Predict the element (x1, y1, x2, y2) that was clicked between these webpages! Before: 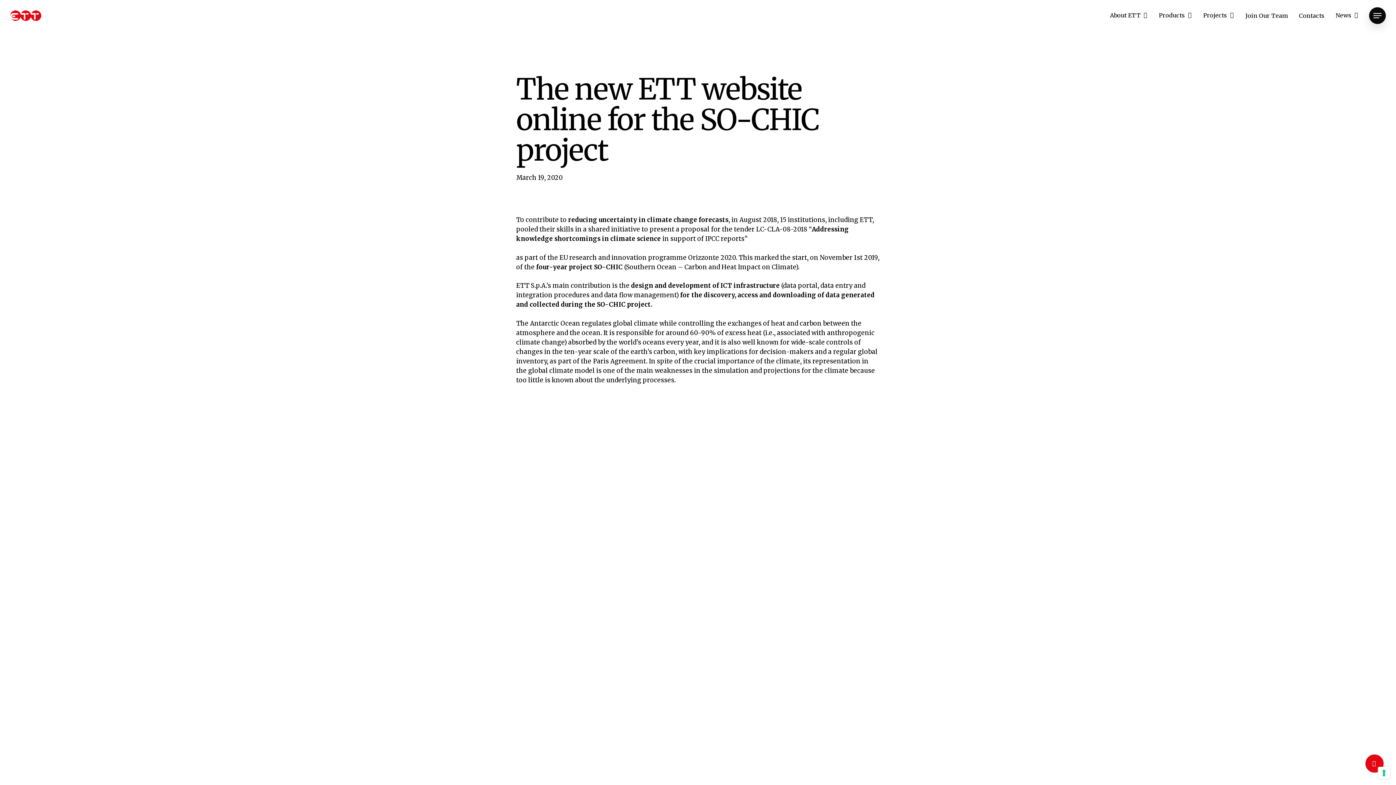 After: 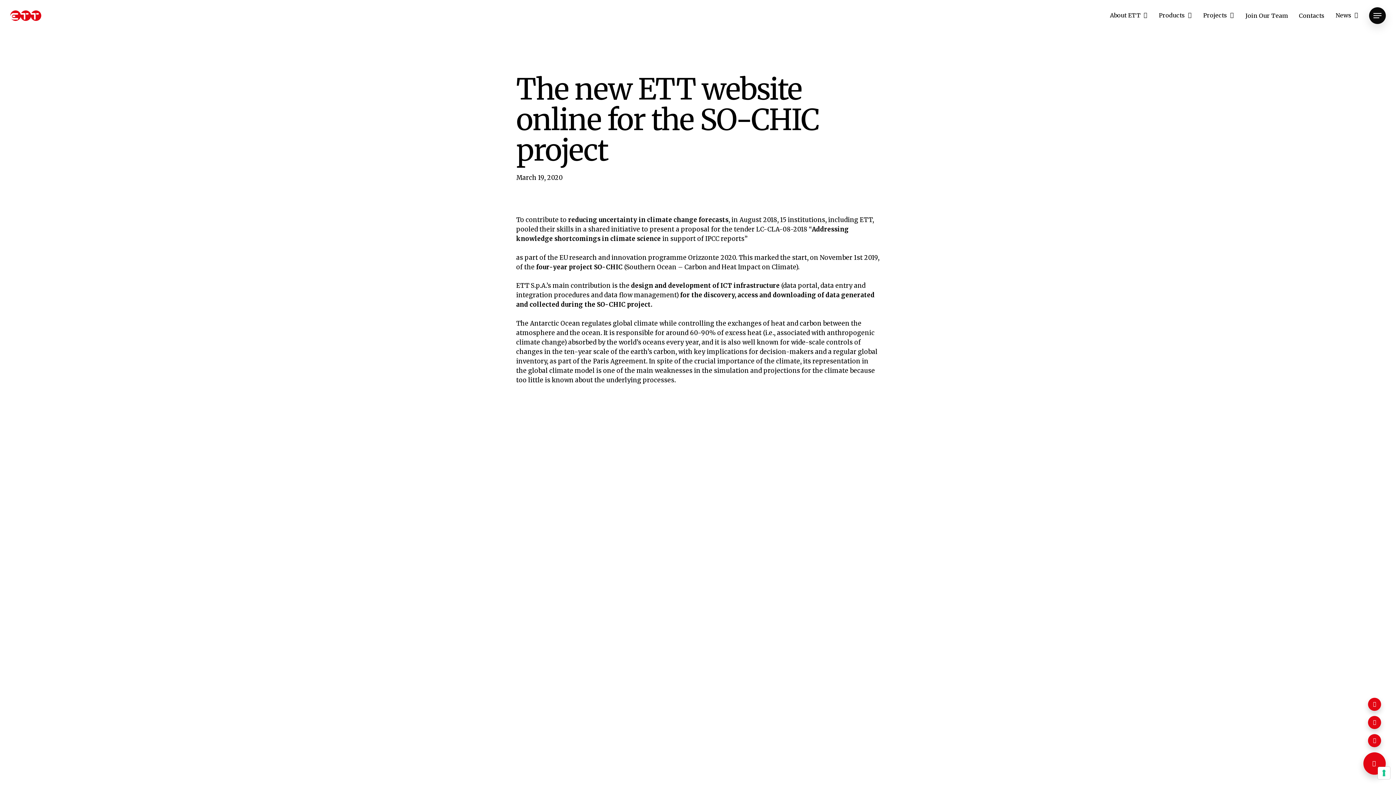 Action: bbox: (1365, 754, 1384, 773)